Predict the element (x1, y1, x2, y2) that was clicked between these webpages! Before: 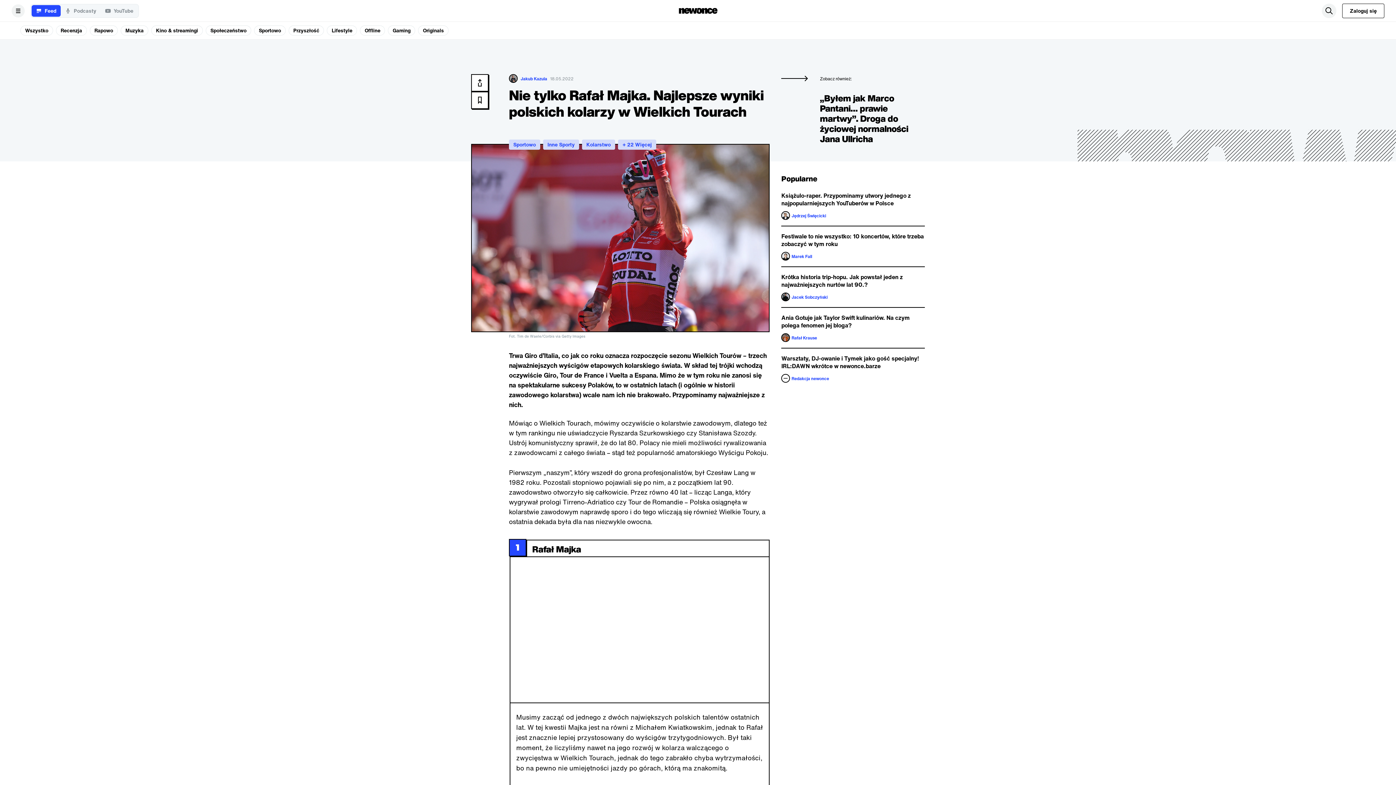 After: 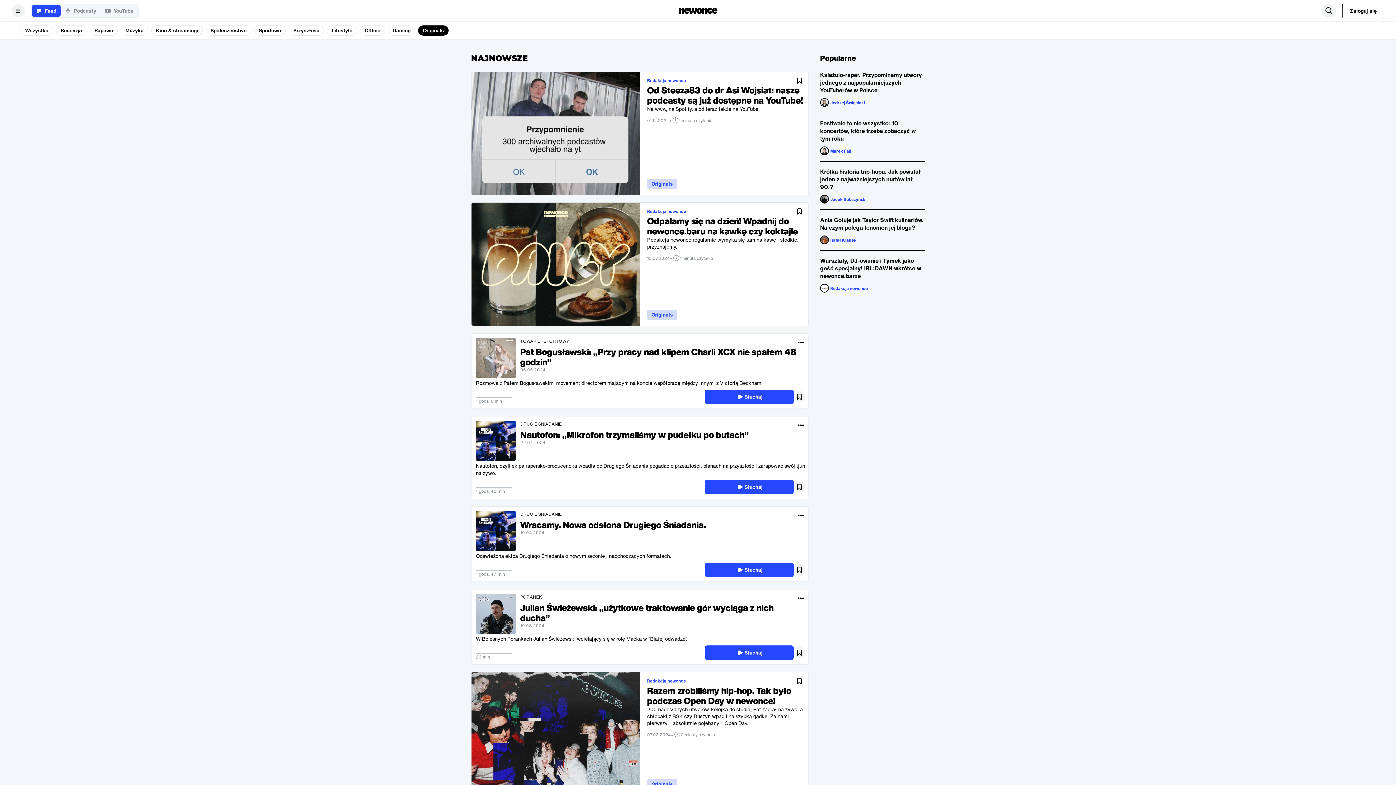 Action: bbox: (418, 25, 448, 35) label: Originals